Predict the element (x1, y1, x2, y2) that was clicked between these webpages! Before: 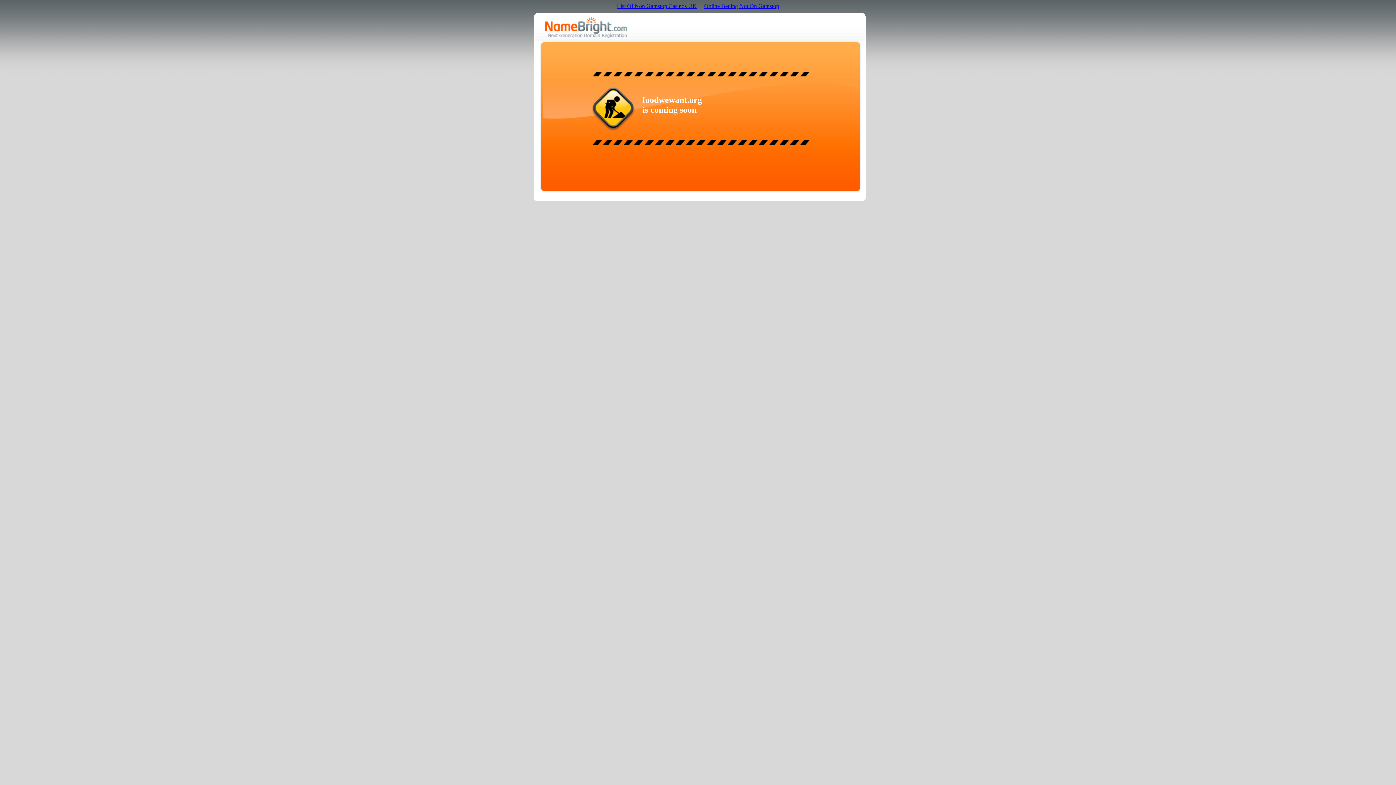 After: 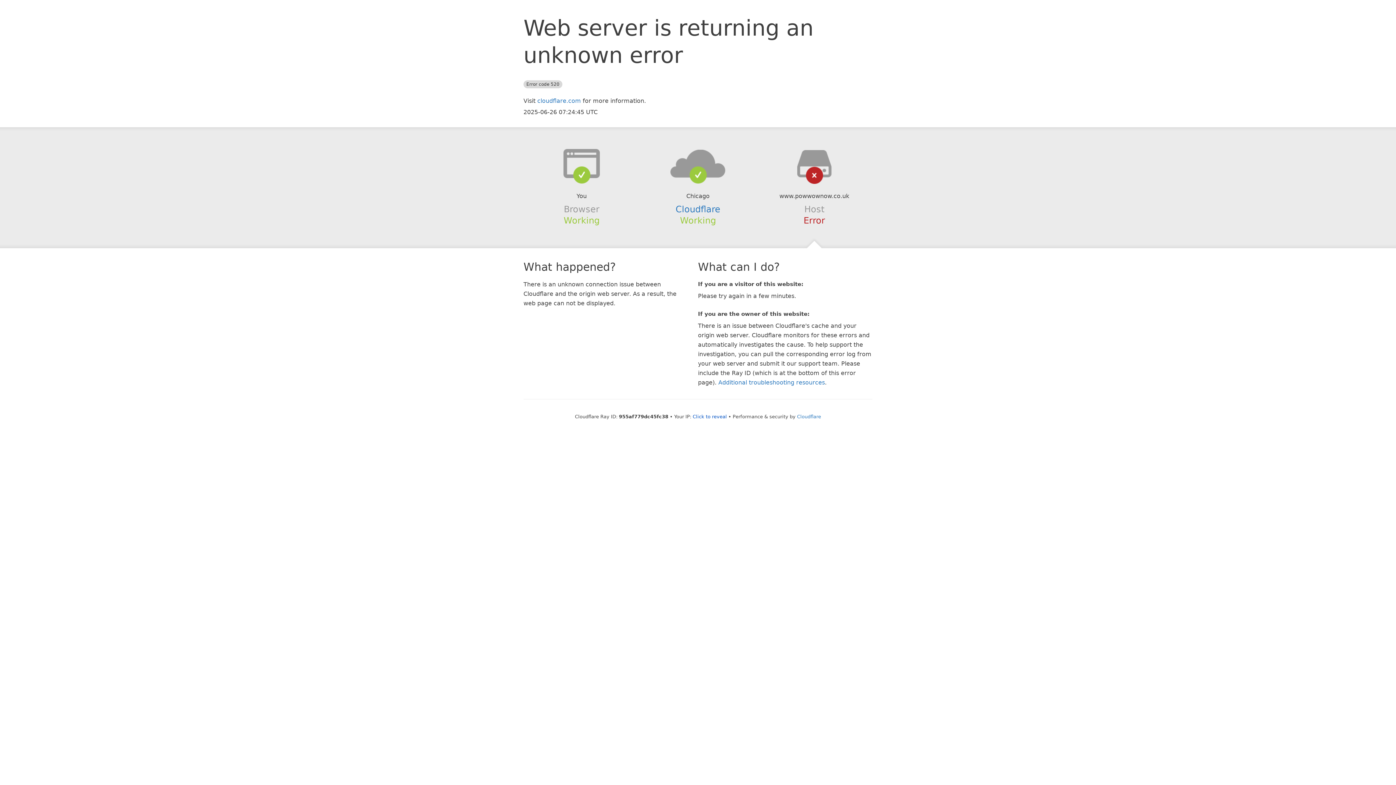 Action: bbox: (613, 1, 700, 10) label: List Of Non Gamstop Casinos UK